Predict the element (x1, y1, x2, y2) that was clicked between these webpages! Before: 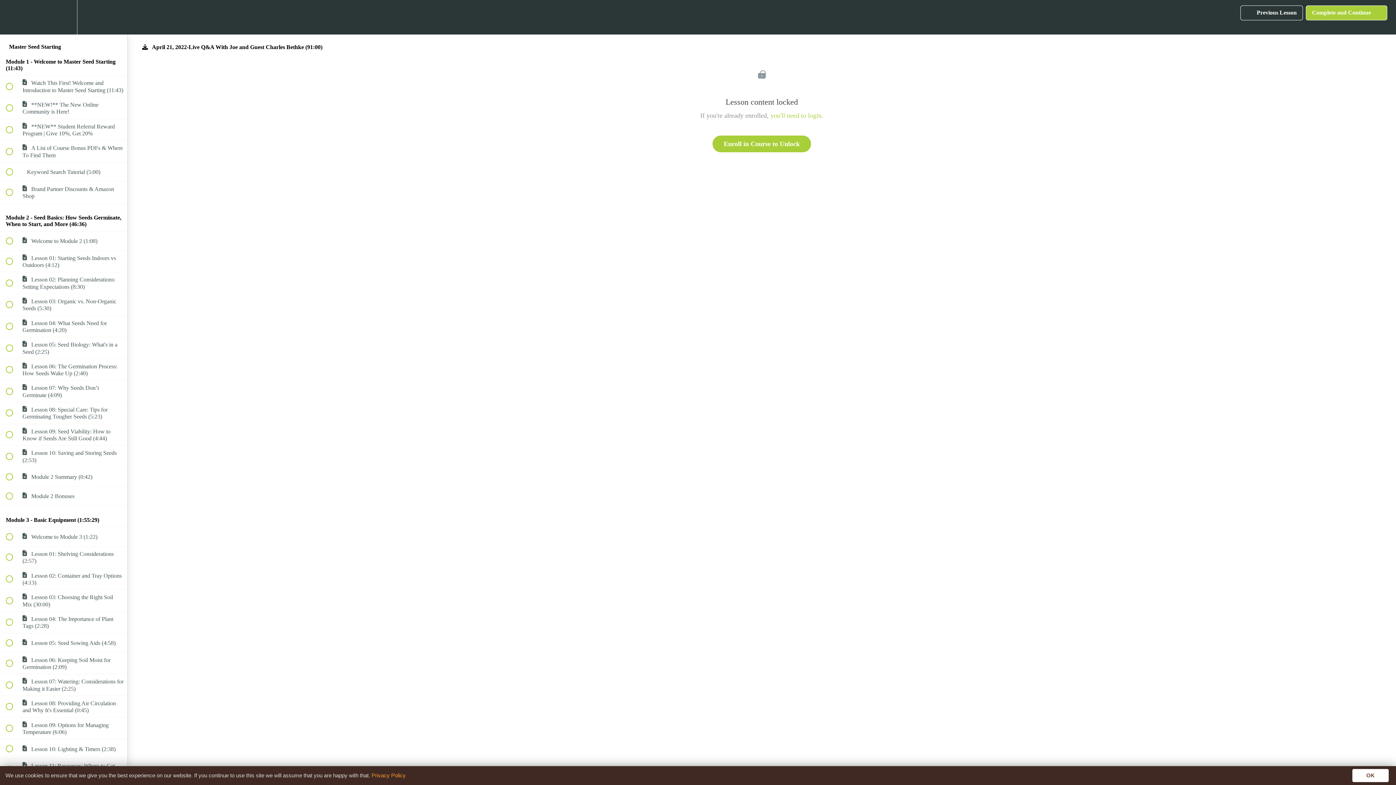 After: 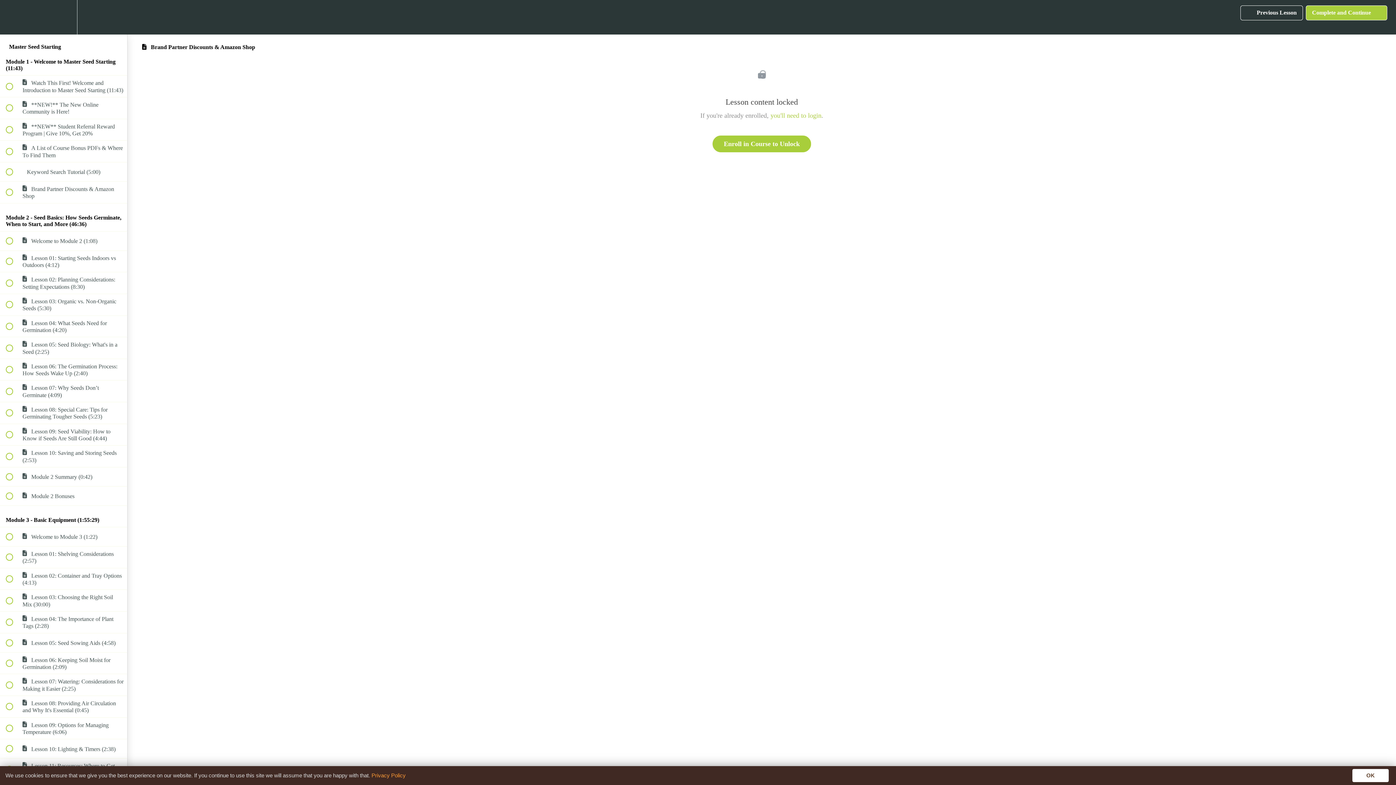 Action: bbox: (0, 181, 127, 203) label:  
 Brand Partner Discounts & Amazon Shop